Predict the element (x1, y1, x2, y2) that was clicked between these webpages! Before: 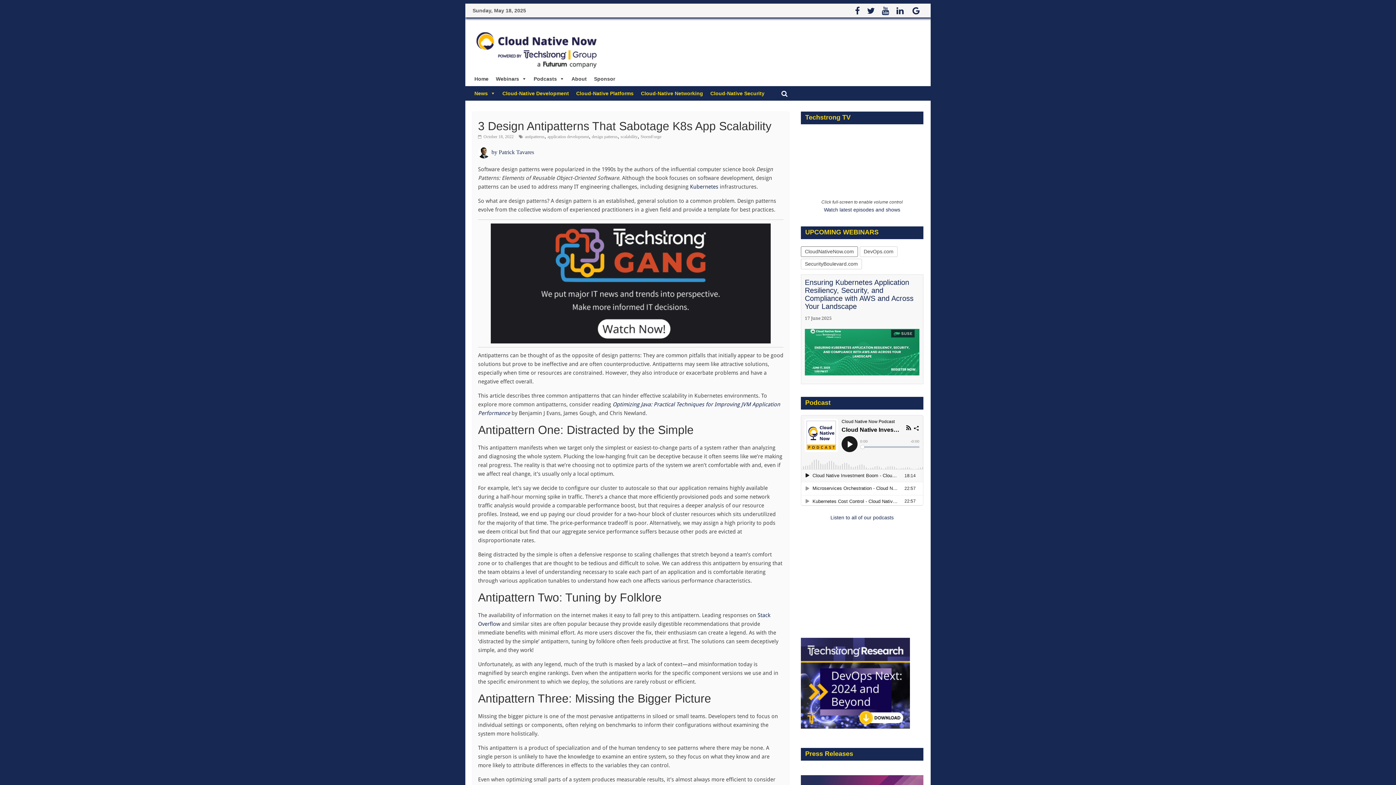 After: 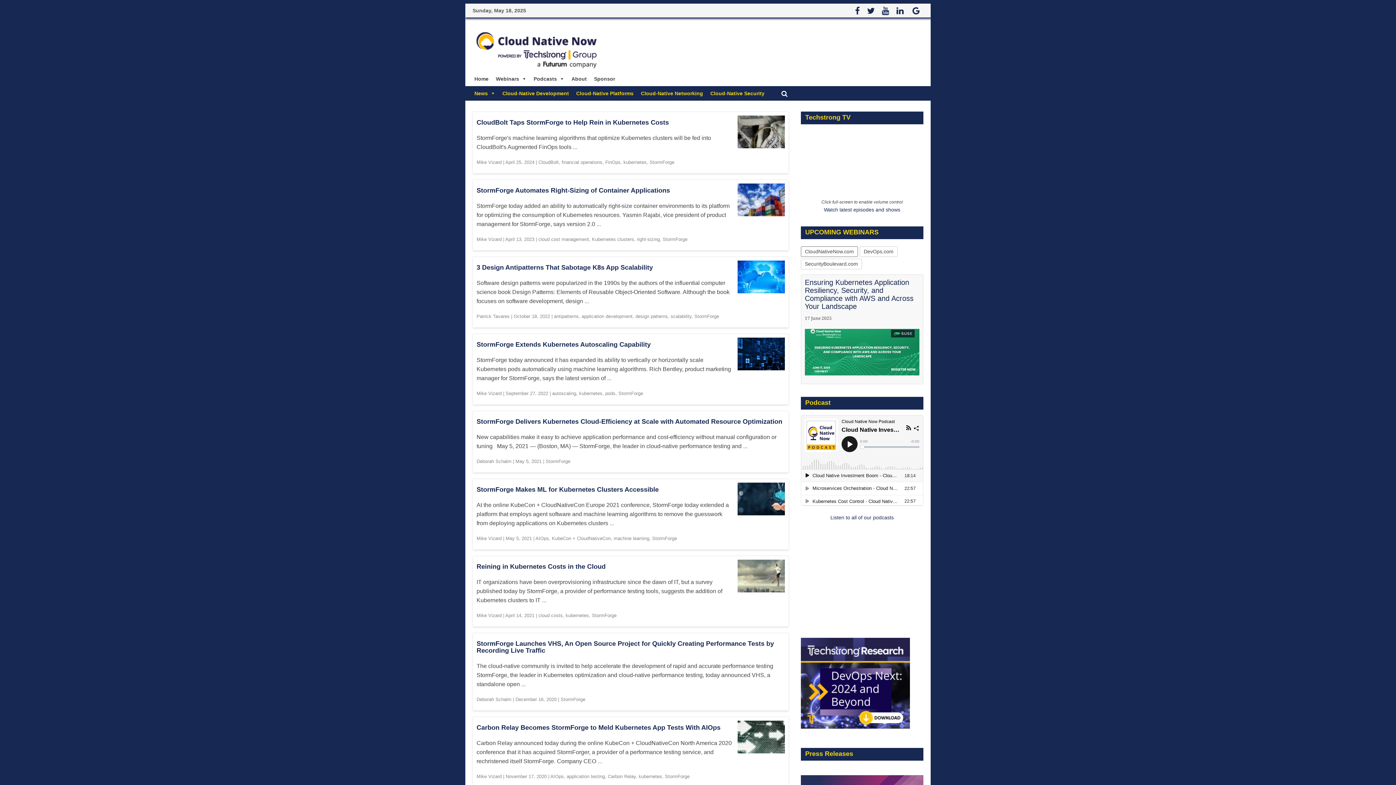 Action: bbox: (640, 134, 661, 139) label: StormForge